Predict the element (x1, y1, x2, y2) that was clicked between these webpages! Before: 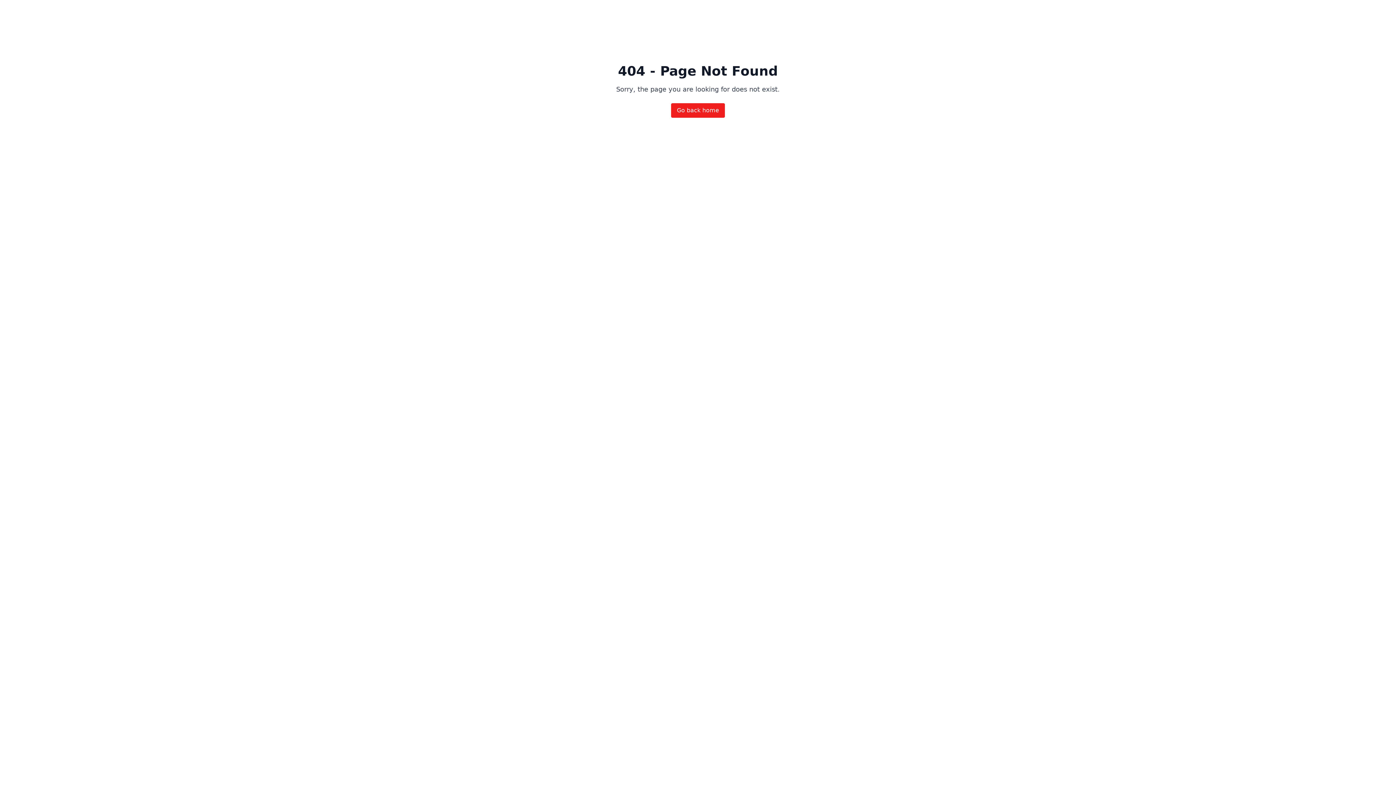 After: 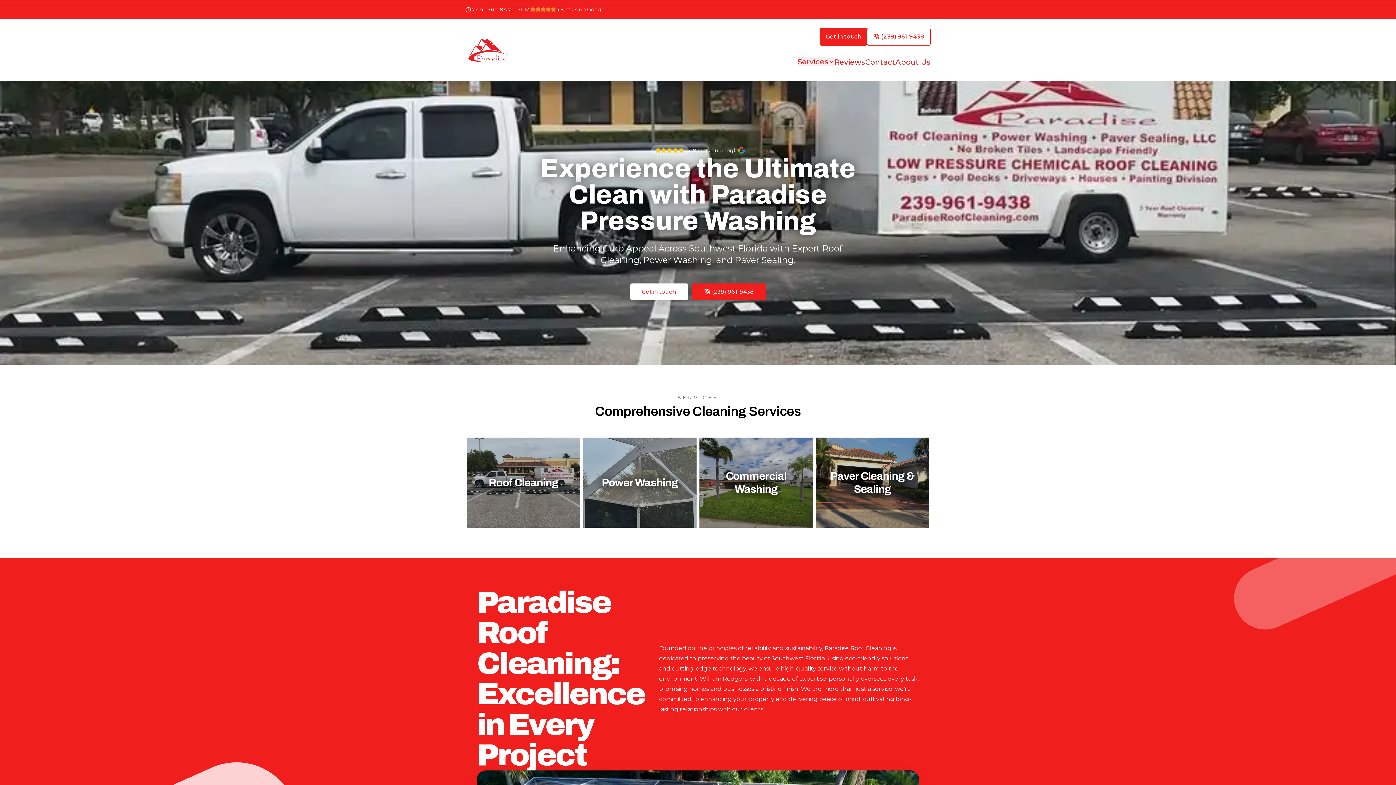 Action: label: Go back home bbox: (671, 103, 725, 117)